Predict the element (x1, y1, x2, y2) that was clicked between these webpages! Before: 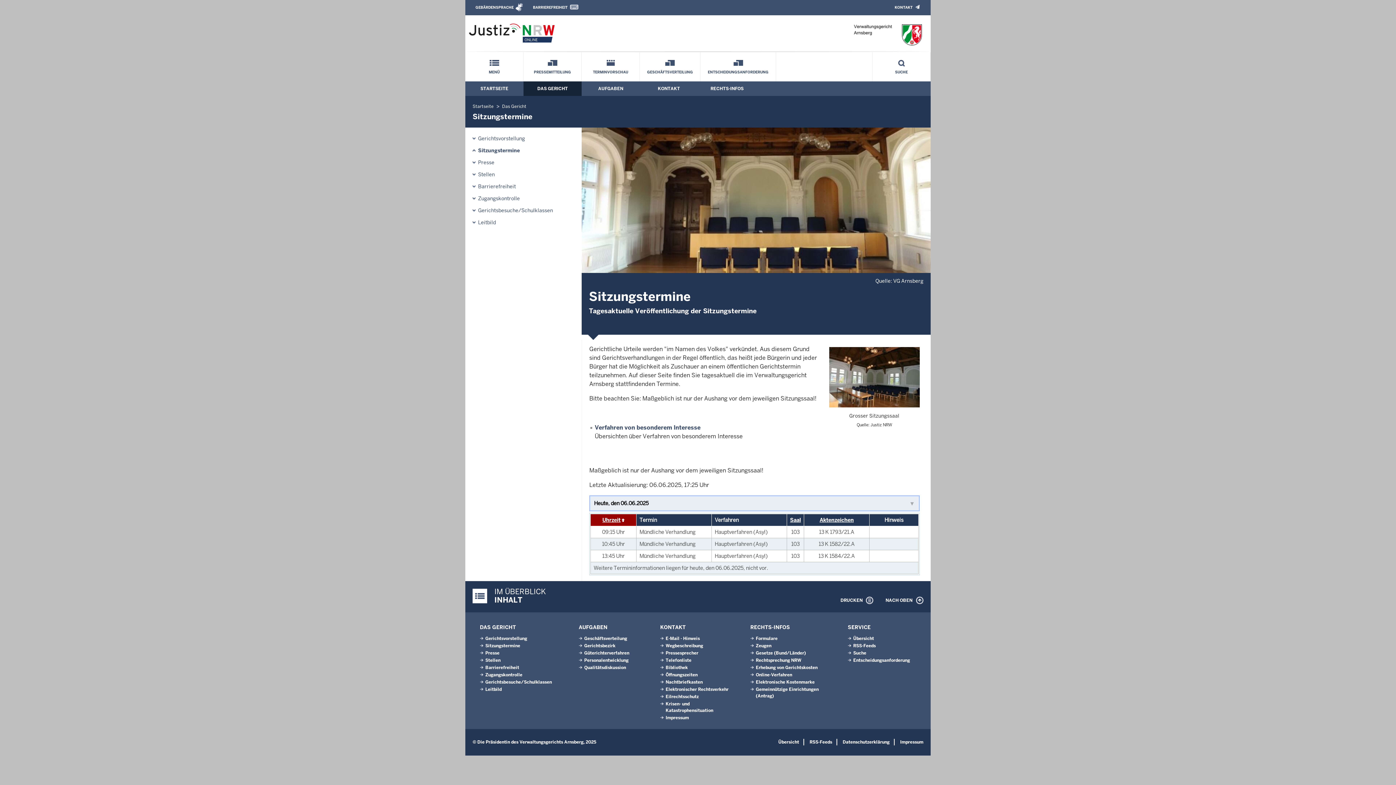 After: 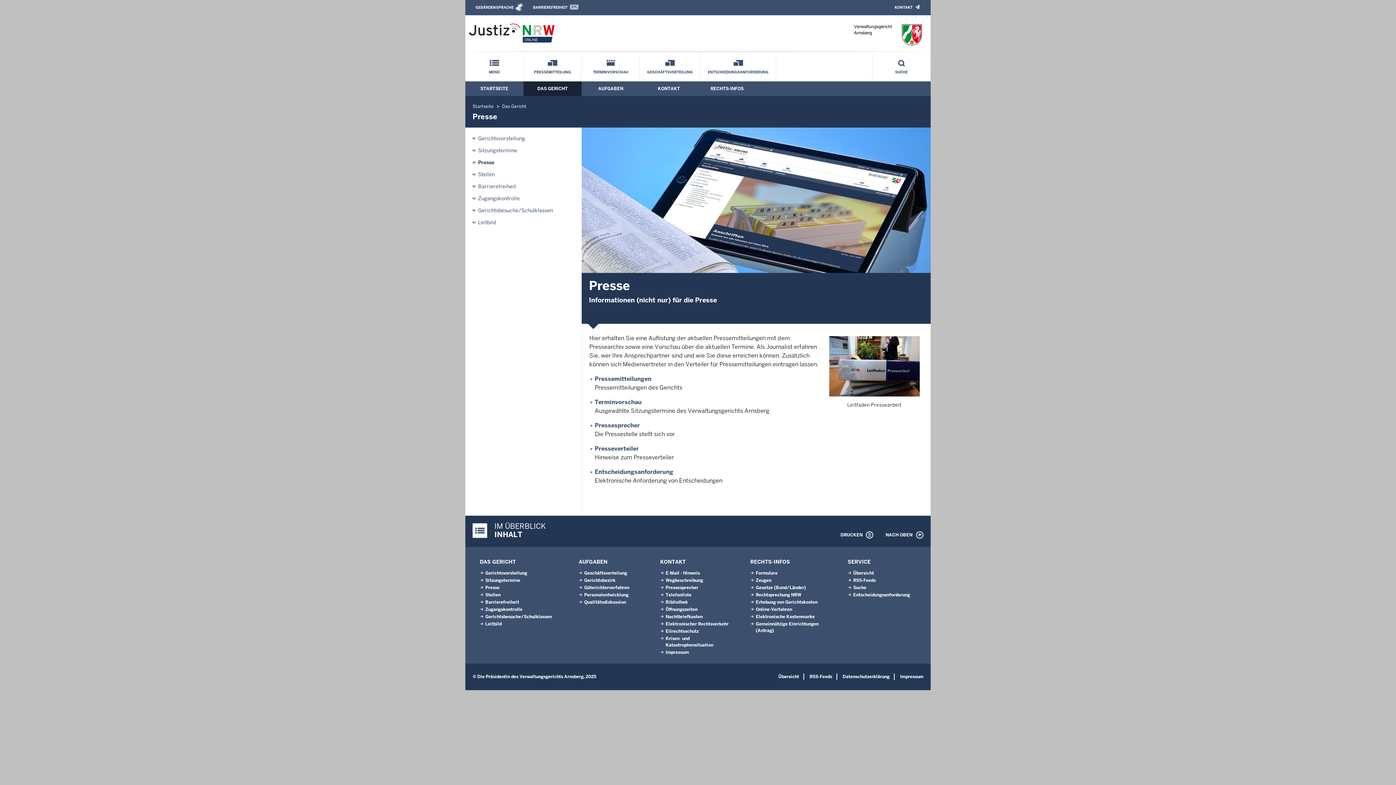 Action: label: Presse bbox: (478, 155, 494, 169)